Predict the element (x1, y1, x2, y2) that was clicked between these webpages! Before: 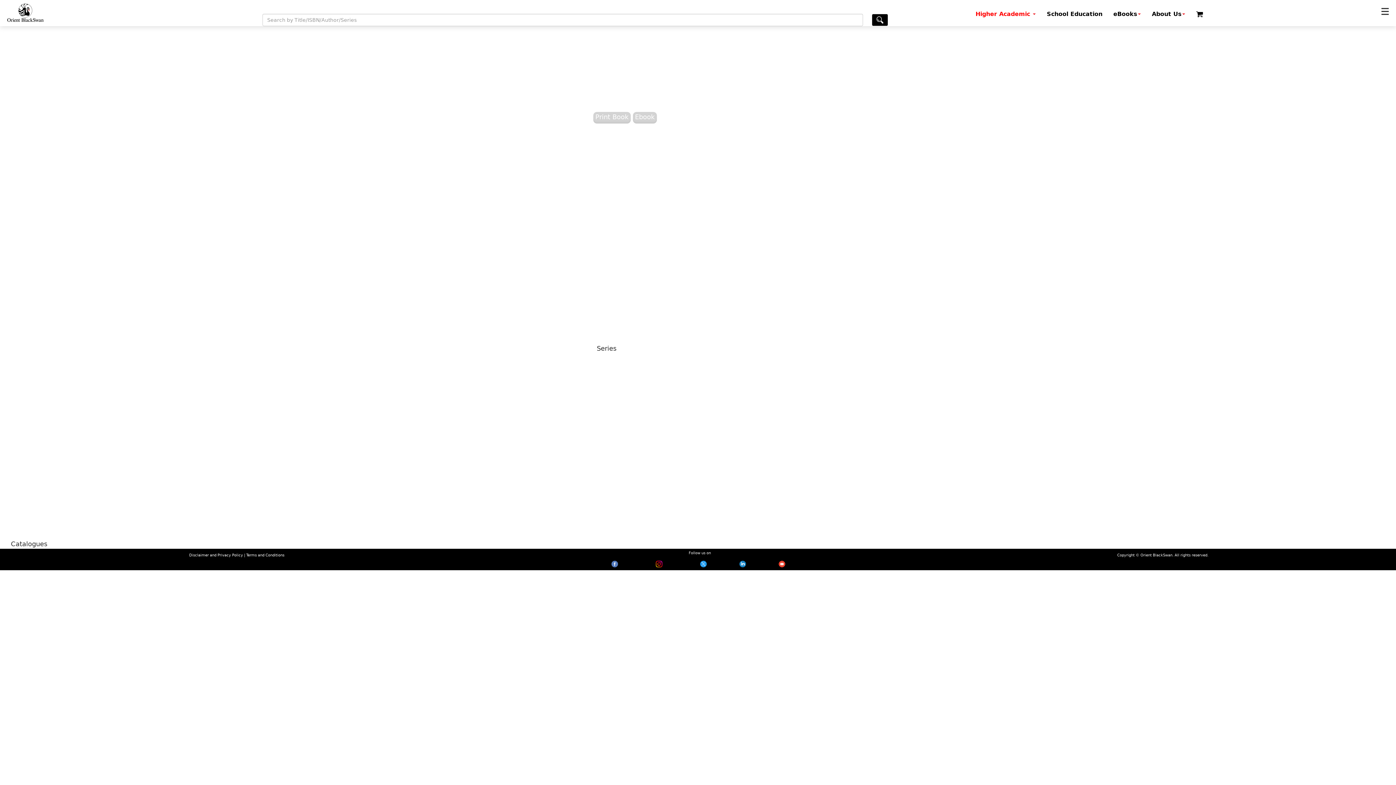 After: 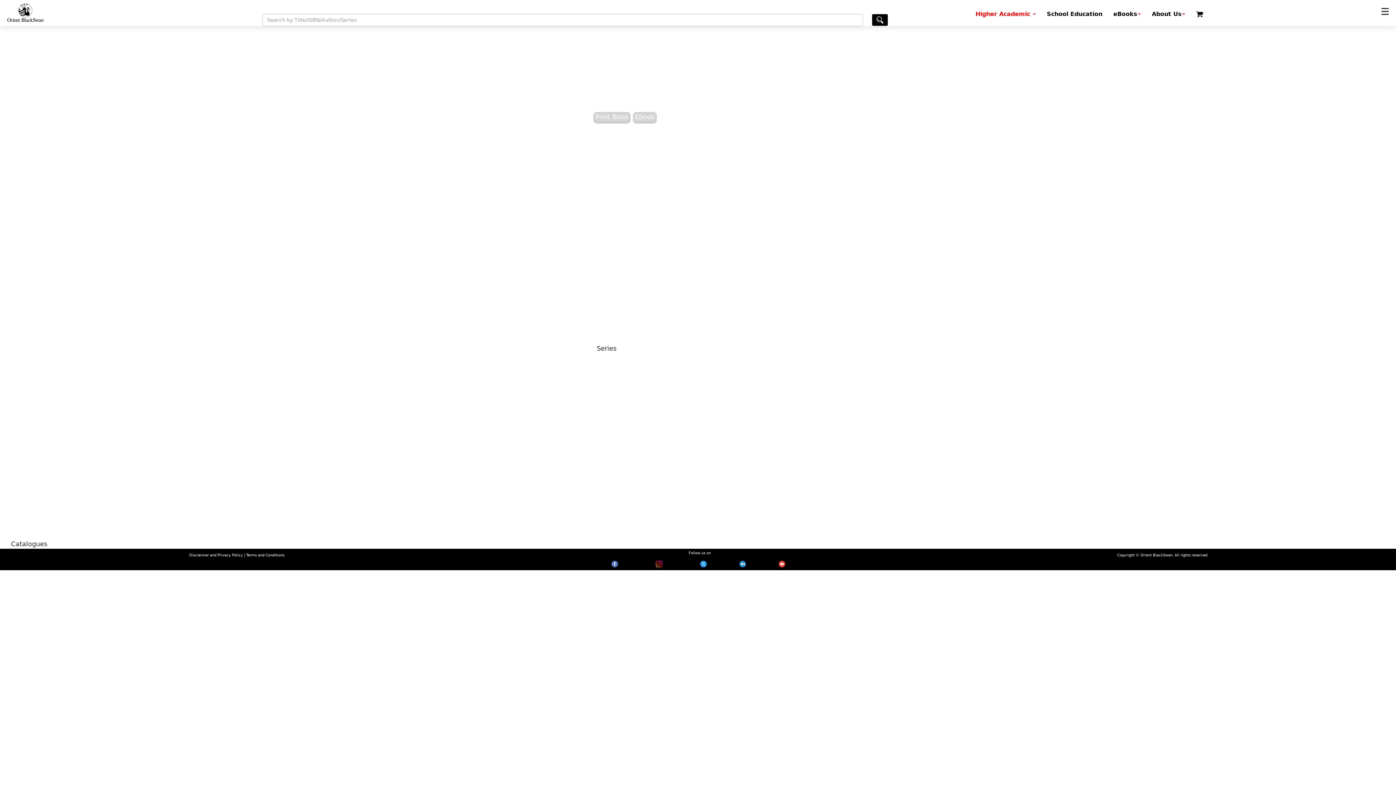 Action: bbox: (724, 561, 761, 567)